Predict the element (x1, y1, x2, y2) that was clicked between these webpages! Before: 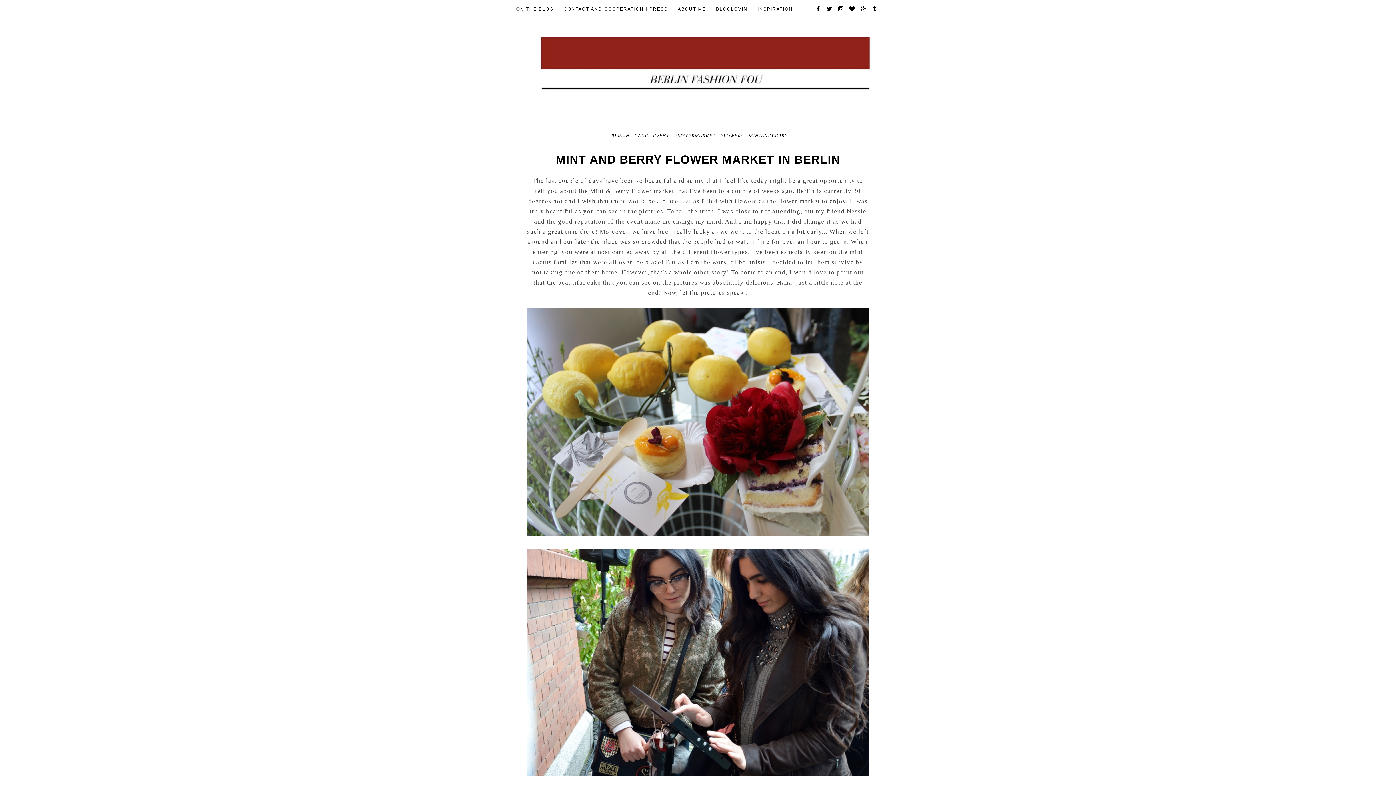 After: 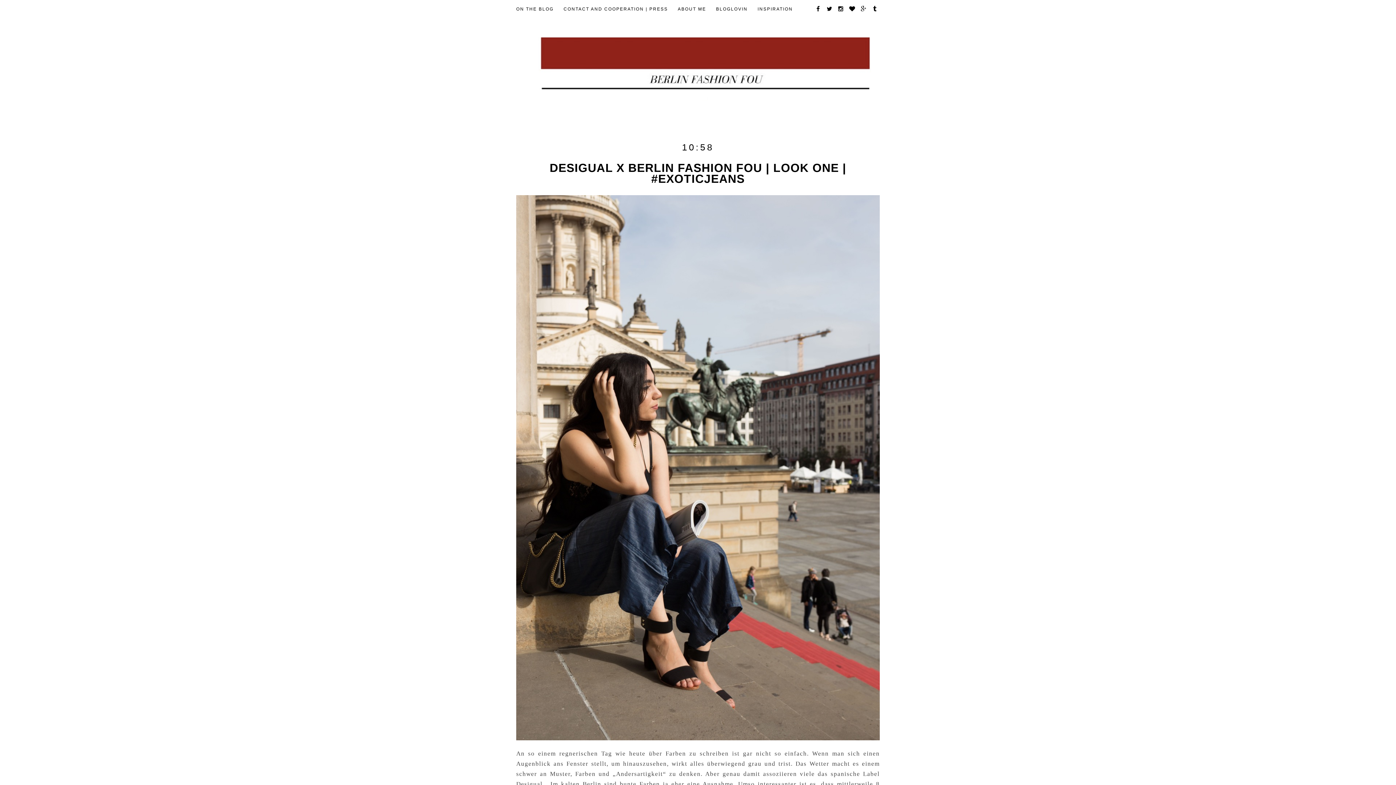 Action: label: EVENT bbox: (650, 131, 669, 144)